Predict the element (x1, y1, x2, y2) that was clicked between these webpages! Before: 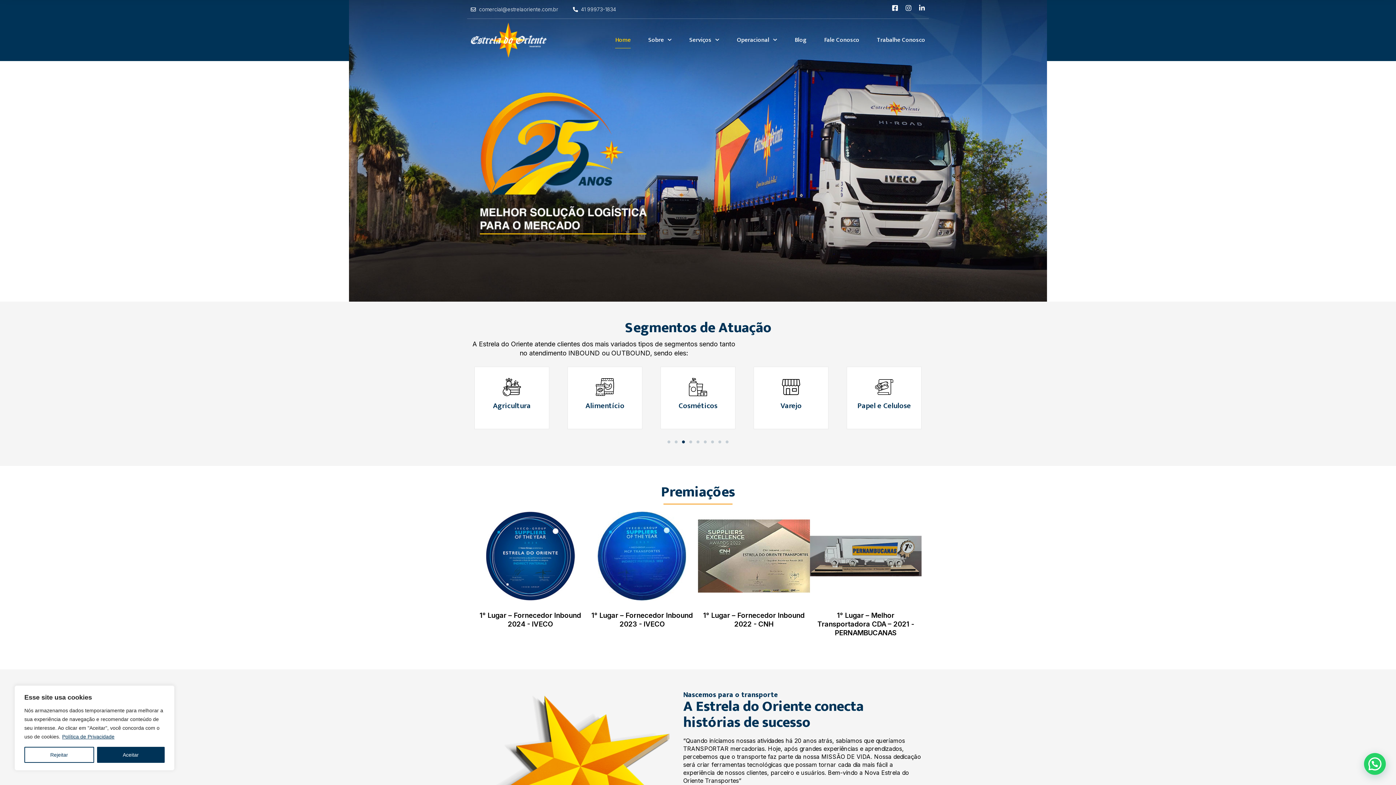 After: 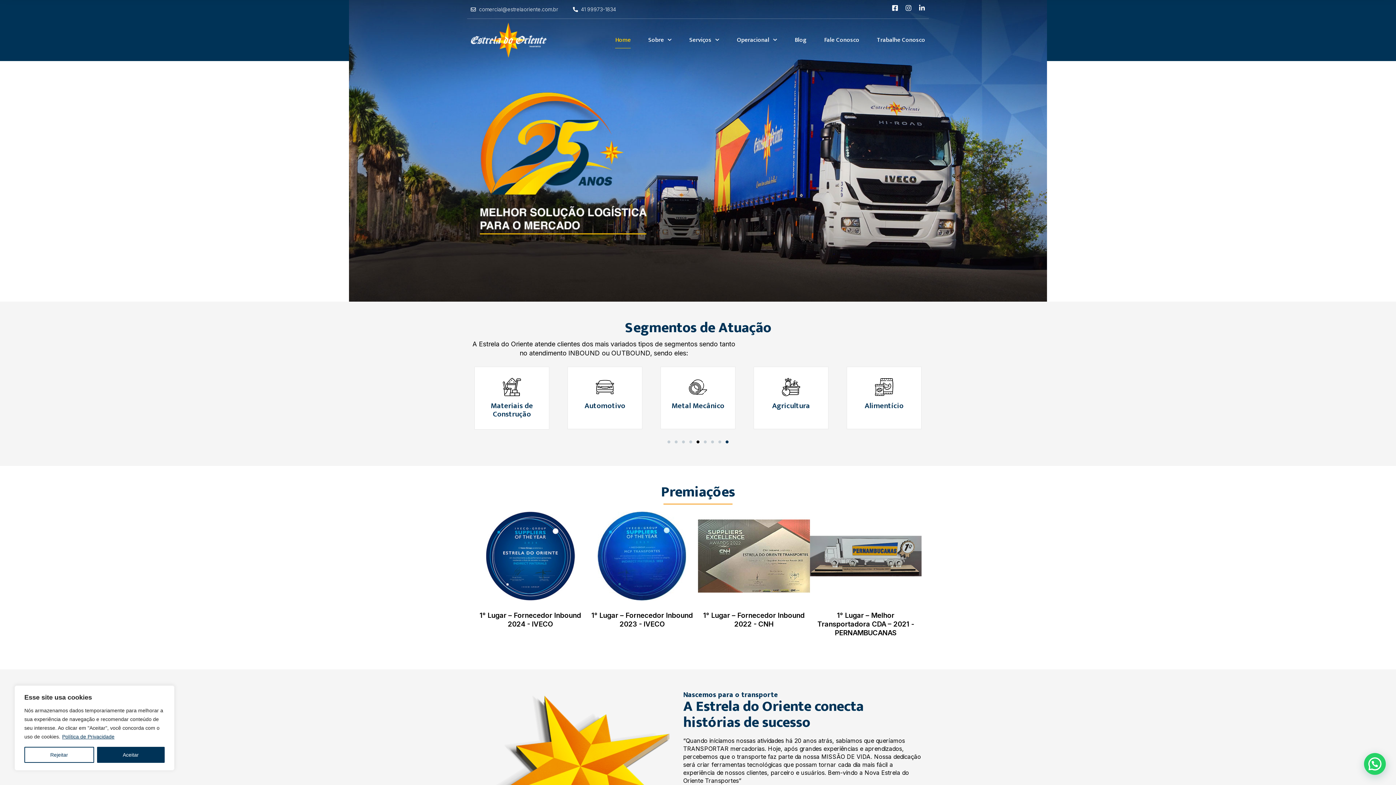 Action: label: Ir para o slide 5 bbox: (696, 440, 699, 443)